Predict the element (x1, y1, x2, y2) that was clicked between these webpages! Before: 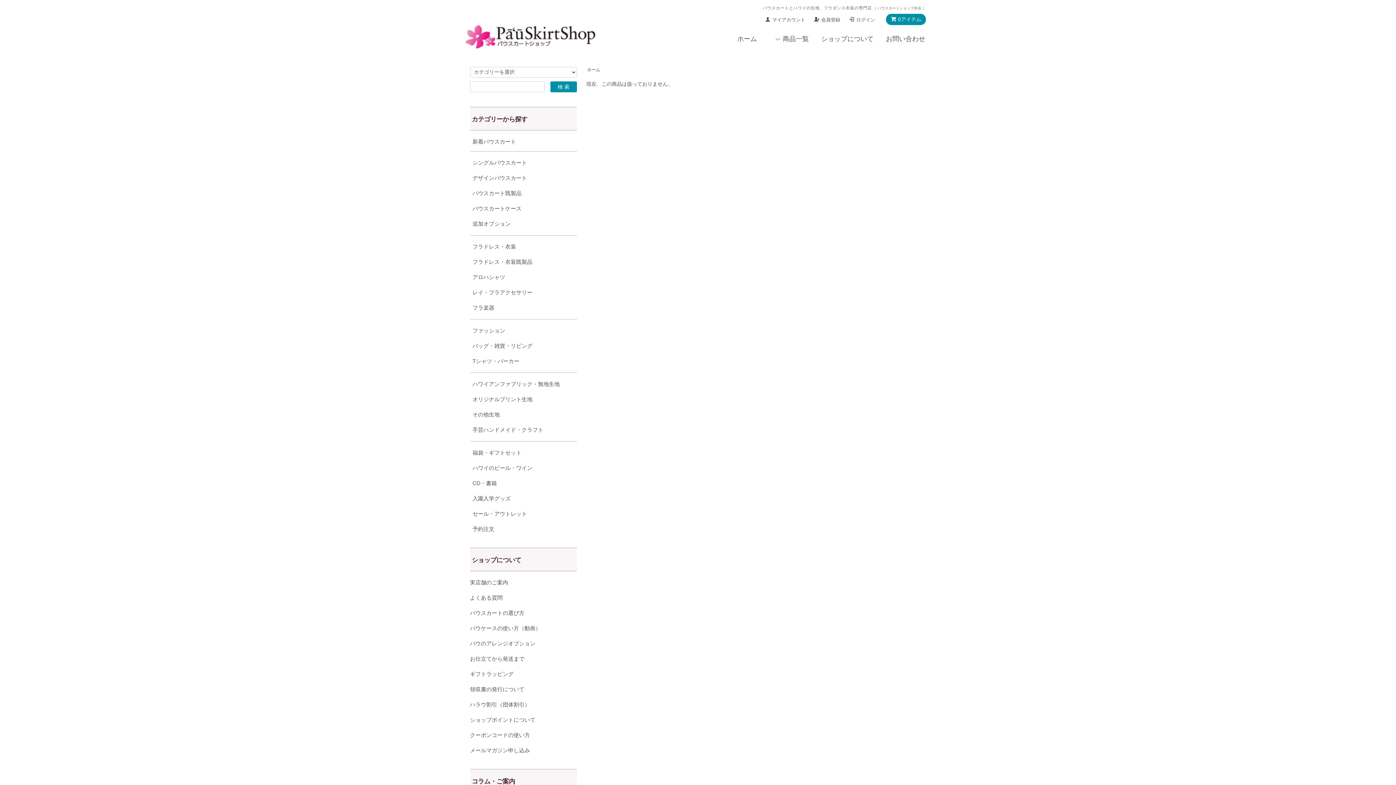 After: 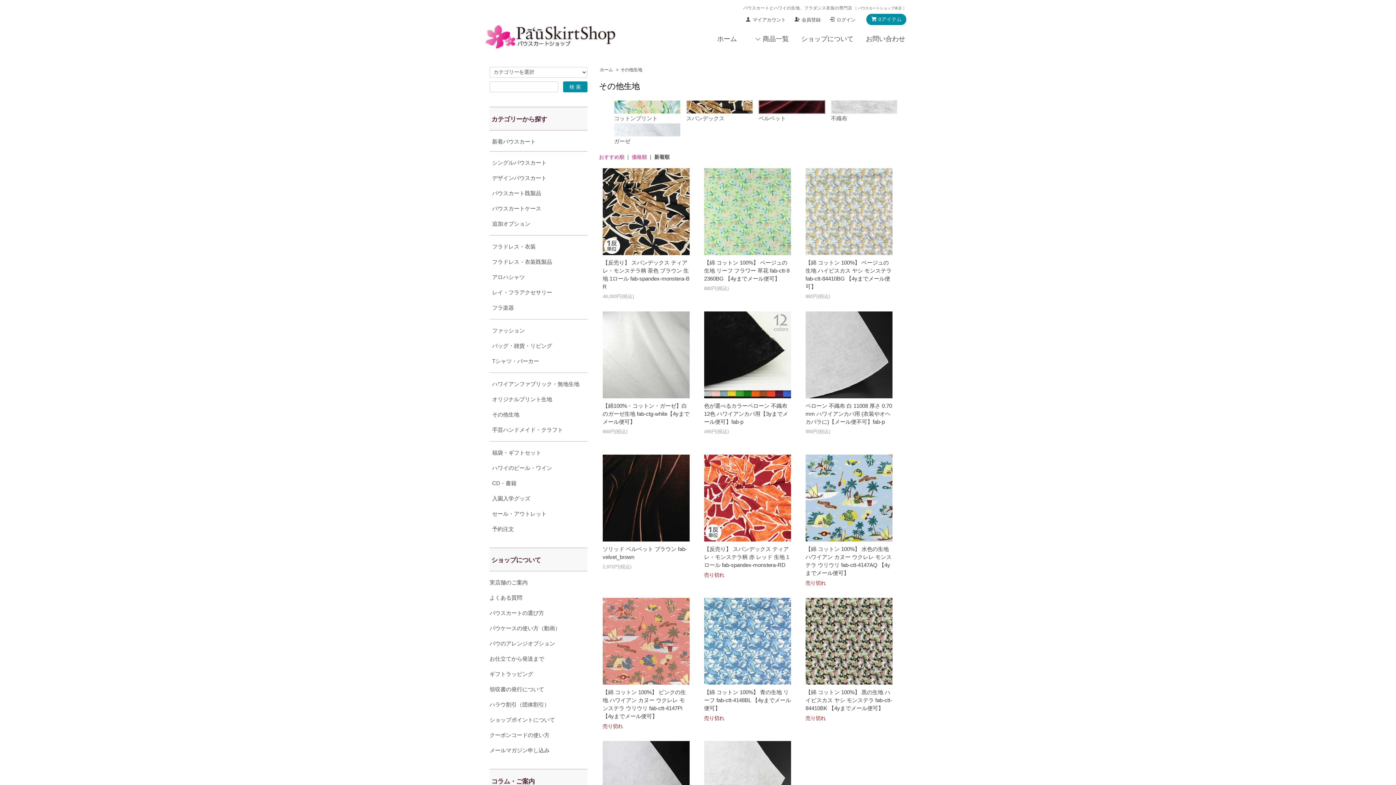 Action: label: その他生地 bbox: (470, 410, 577, 418)